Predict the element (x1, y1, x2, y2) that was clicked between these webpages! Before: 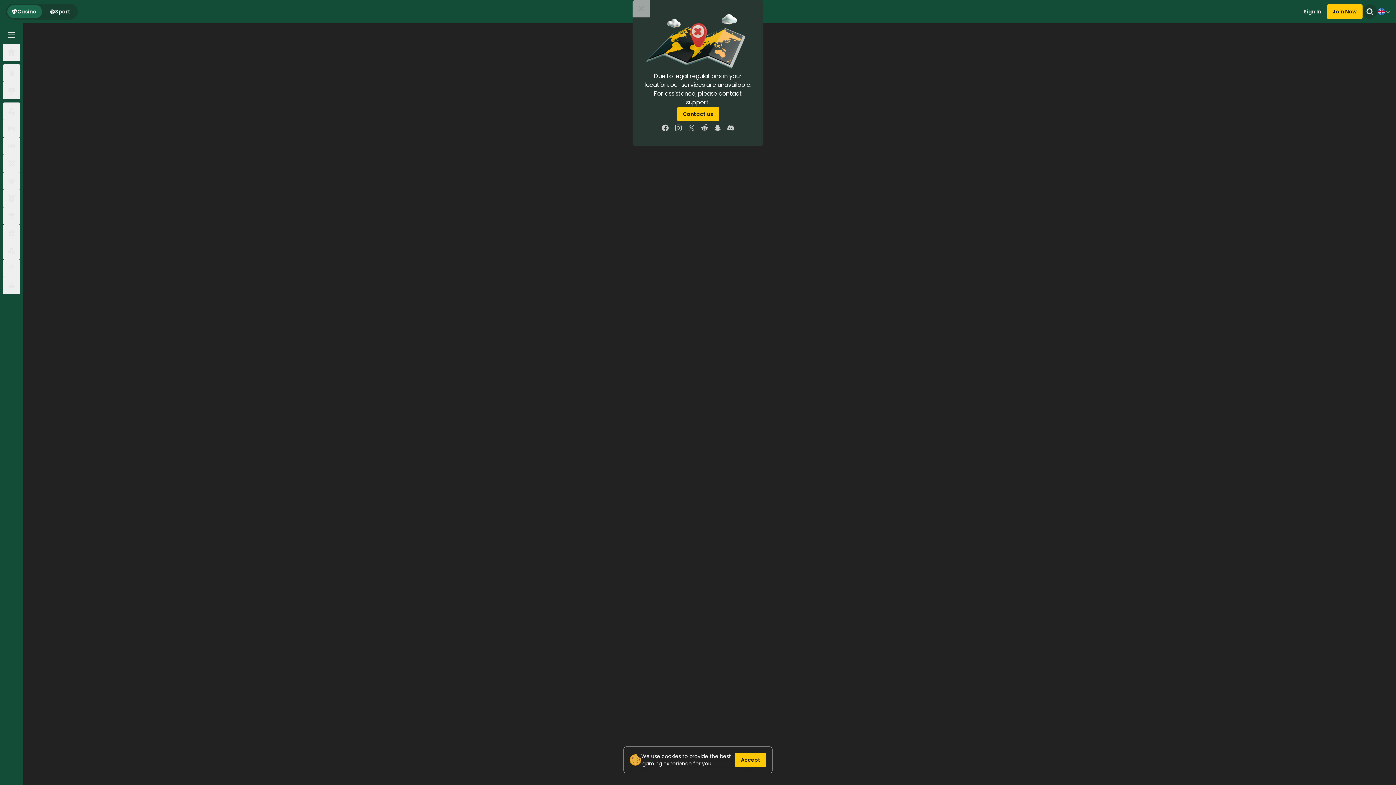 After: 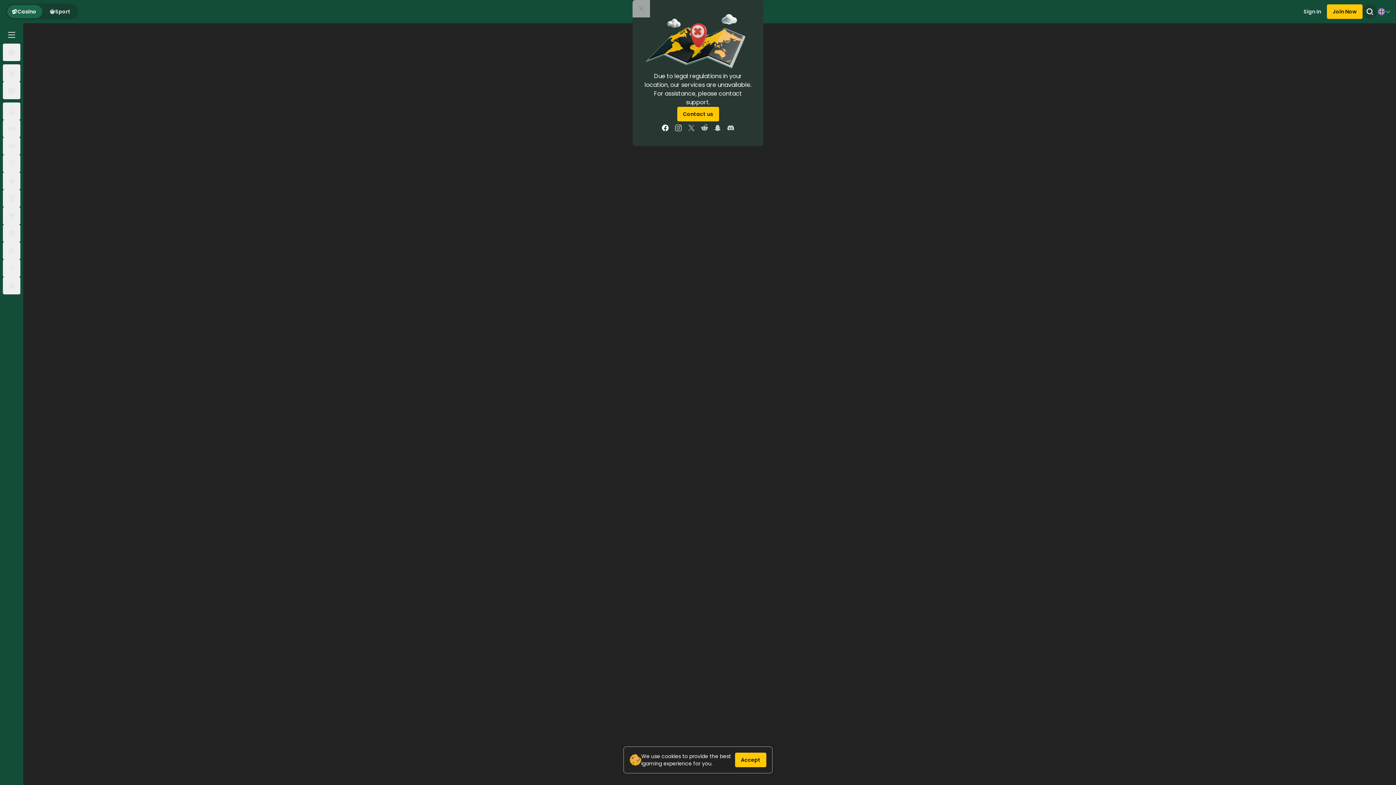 Action: bbox: (658, 121, 672, 134)